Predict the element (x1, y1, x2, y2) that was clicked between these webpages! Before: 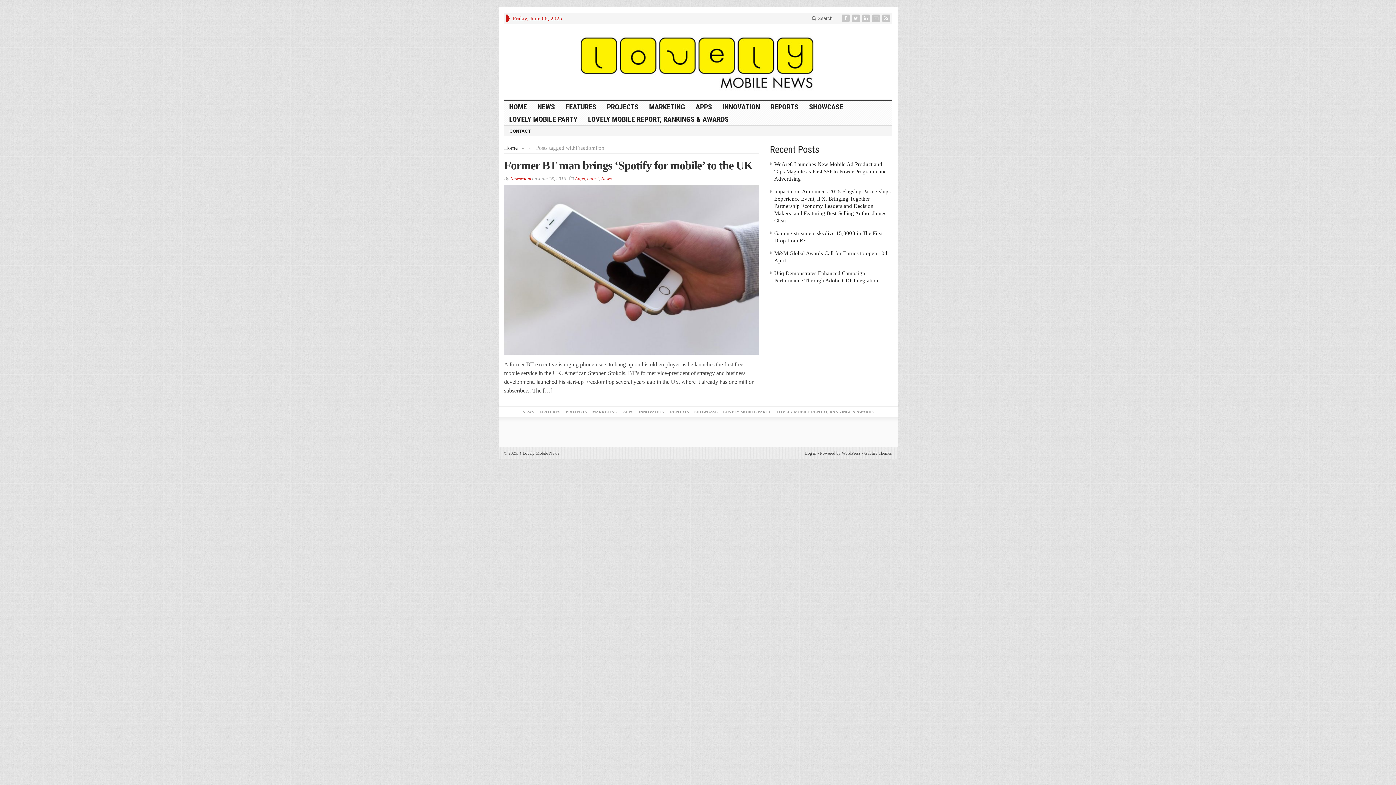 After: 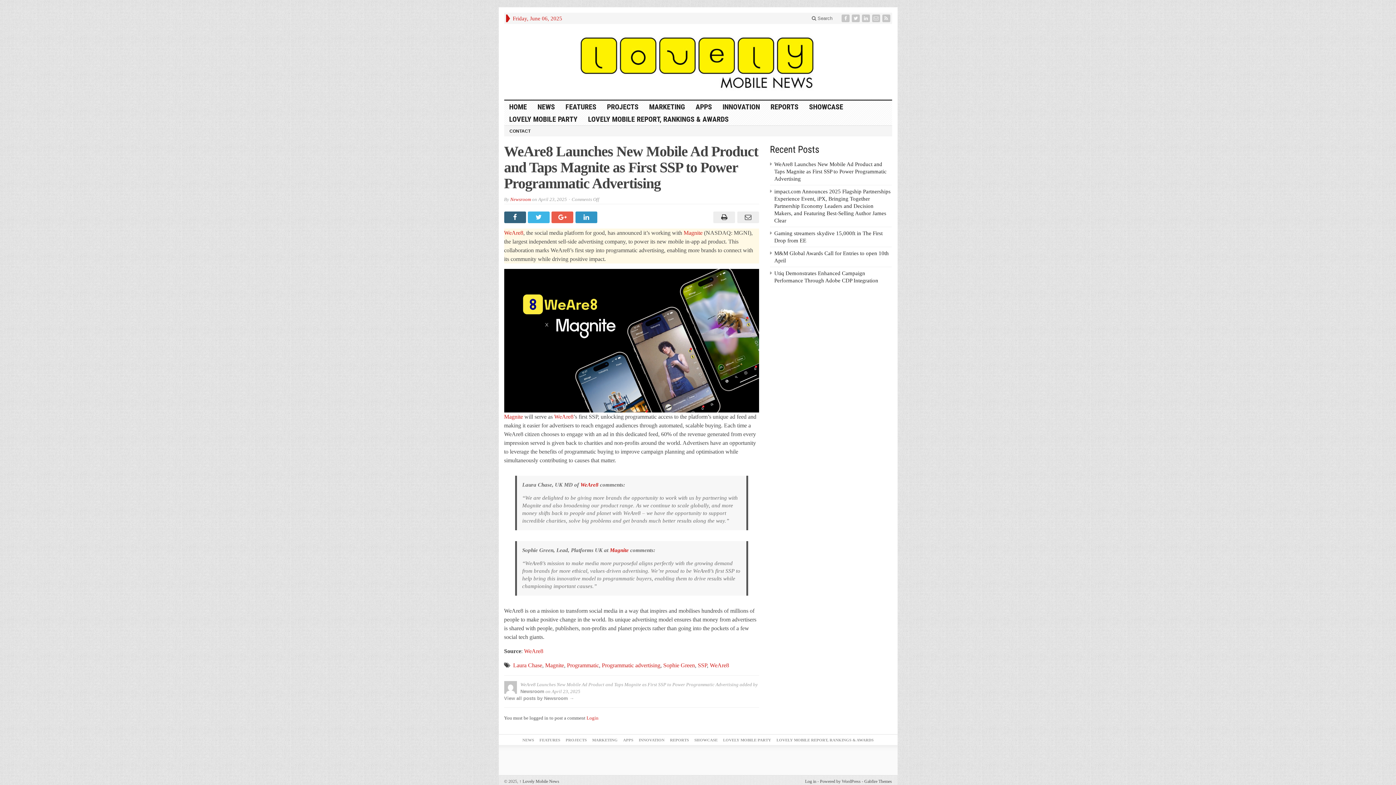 Action: label: WeAre8 Launches New Mobile Ad Product and Taps Magnite as First SSP to Power Programmatic Advertising bbox: (774, 161, 886, 181)